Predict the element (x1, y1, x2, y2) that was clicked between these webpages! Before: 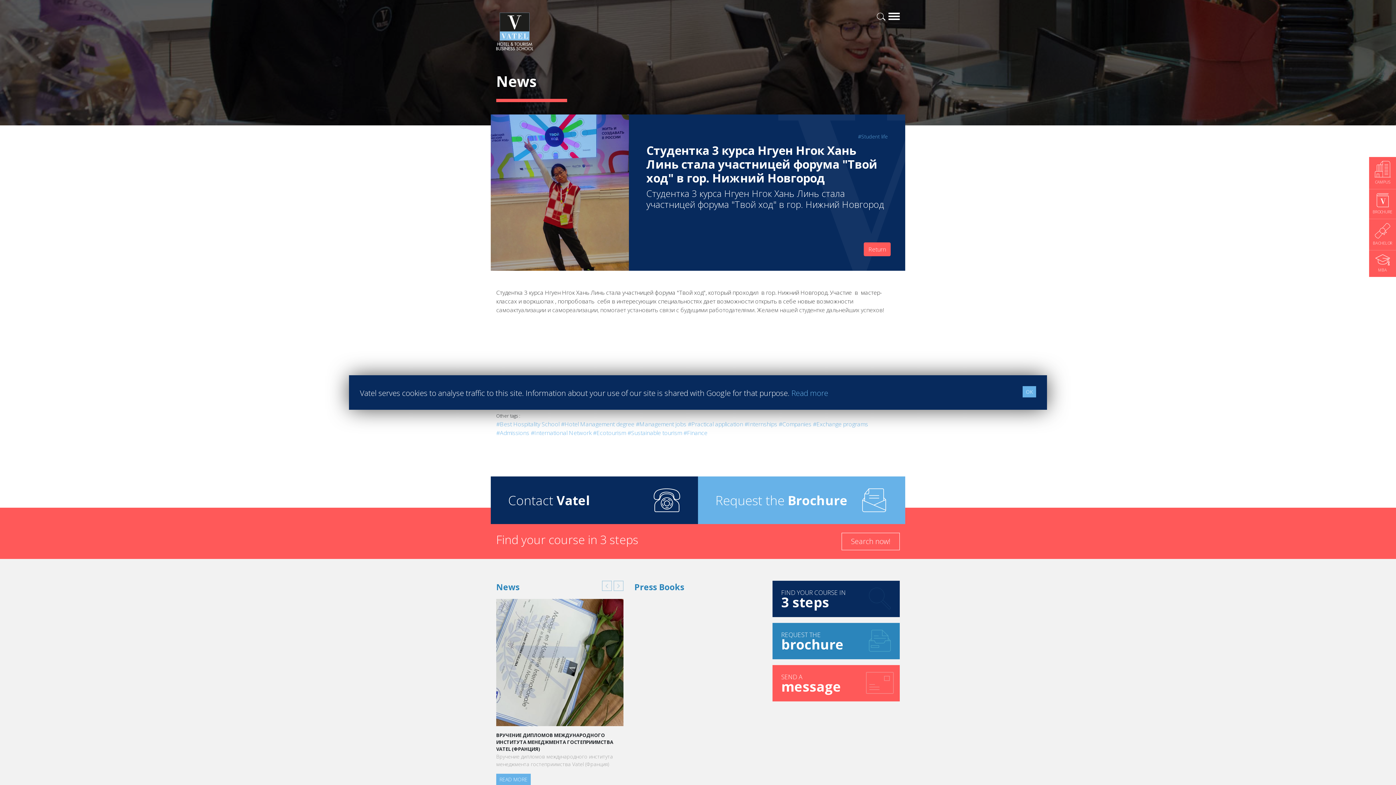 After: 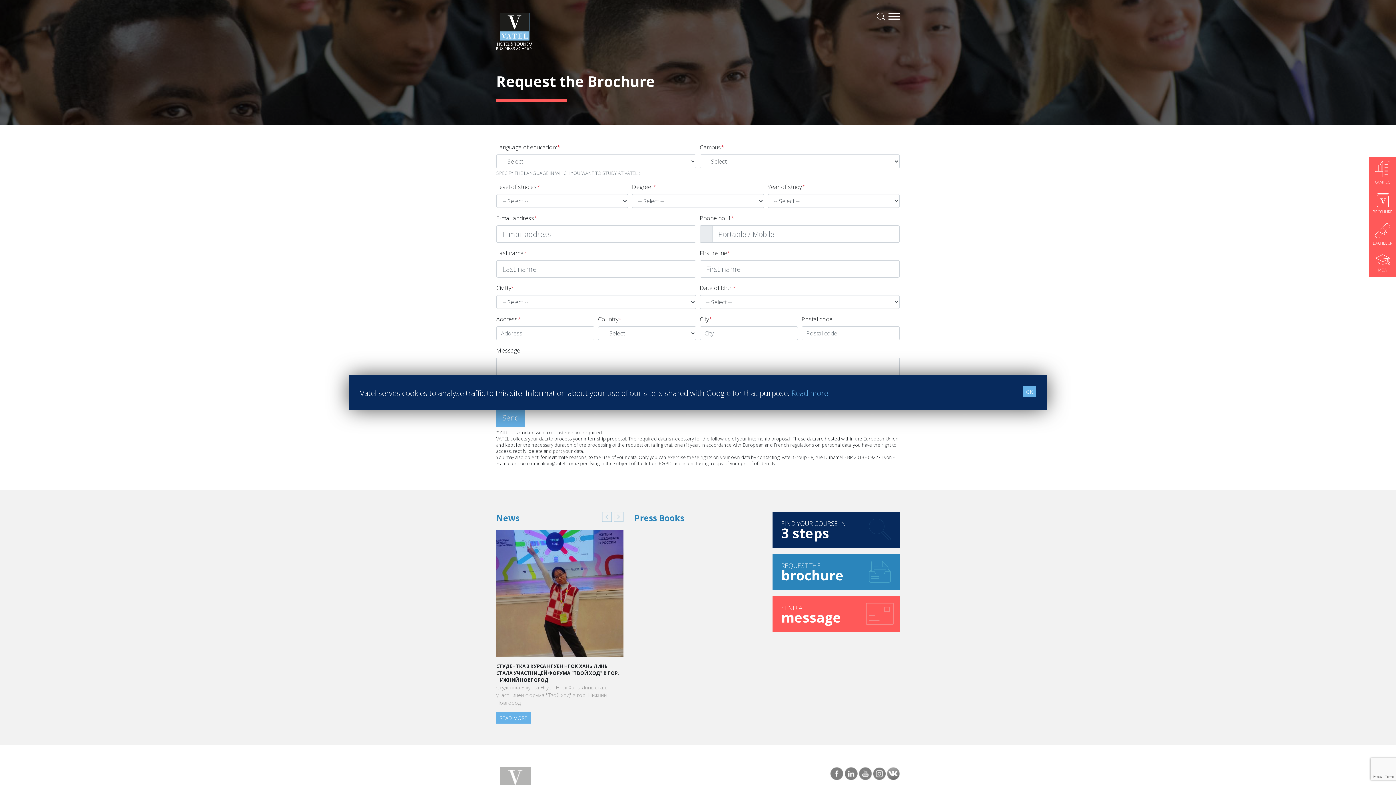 Action: bbox: (490, 476, 698, 524) label: Contact Vatel